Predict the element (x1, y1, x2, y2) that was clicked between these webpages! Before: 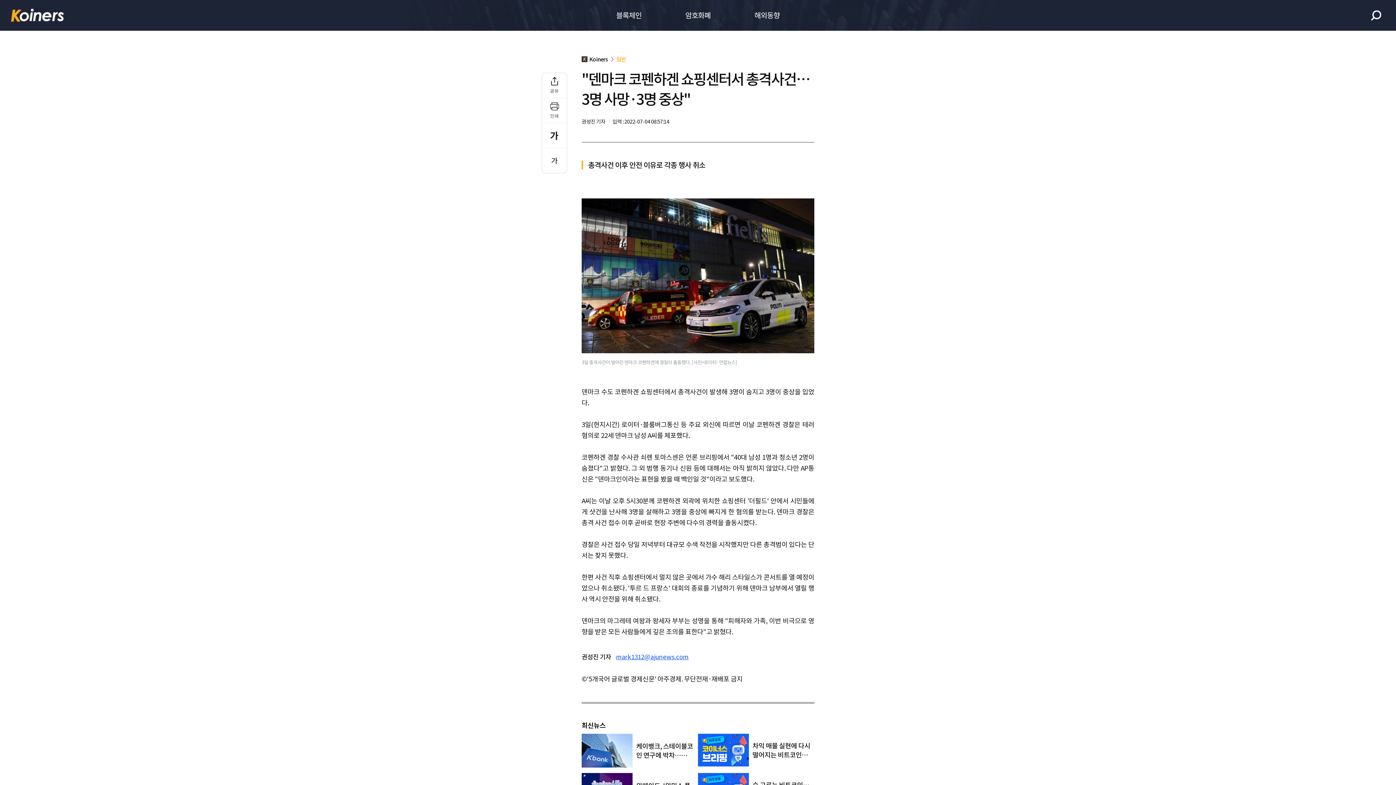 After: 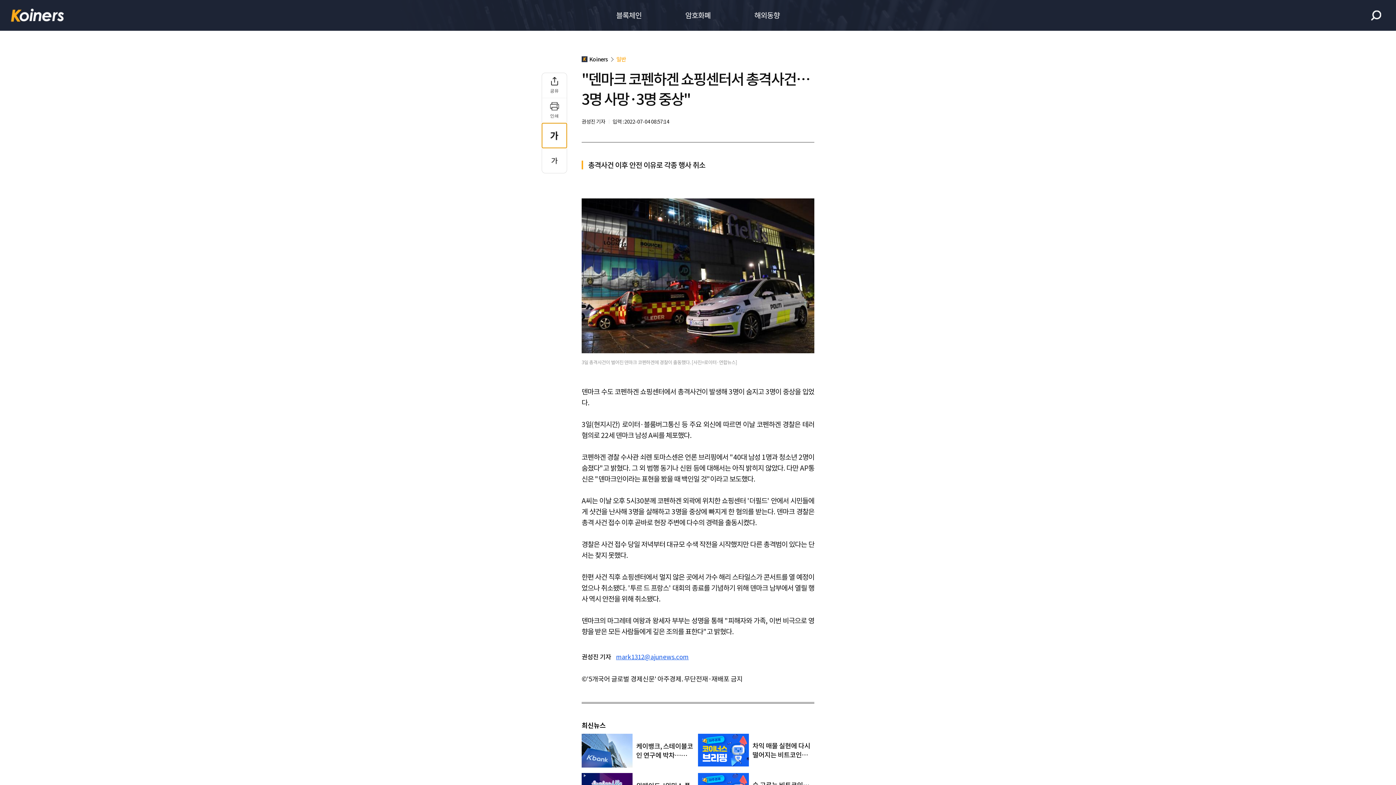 Action: bbox: (542, 123, 566, 148)